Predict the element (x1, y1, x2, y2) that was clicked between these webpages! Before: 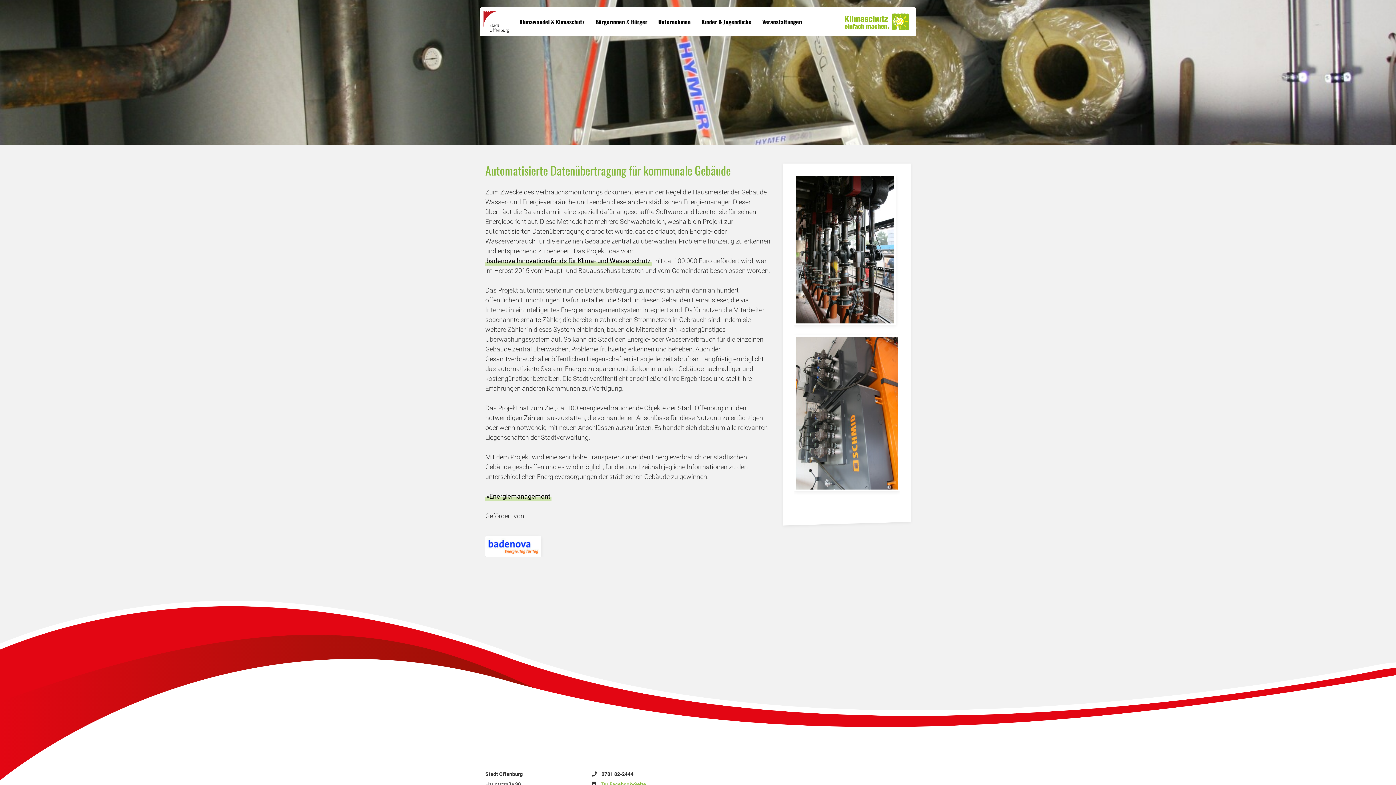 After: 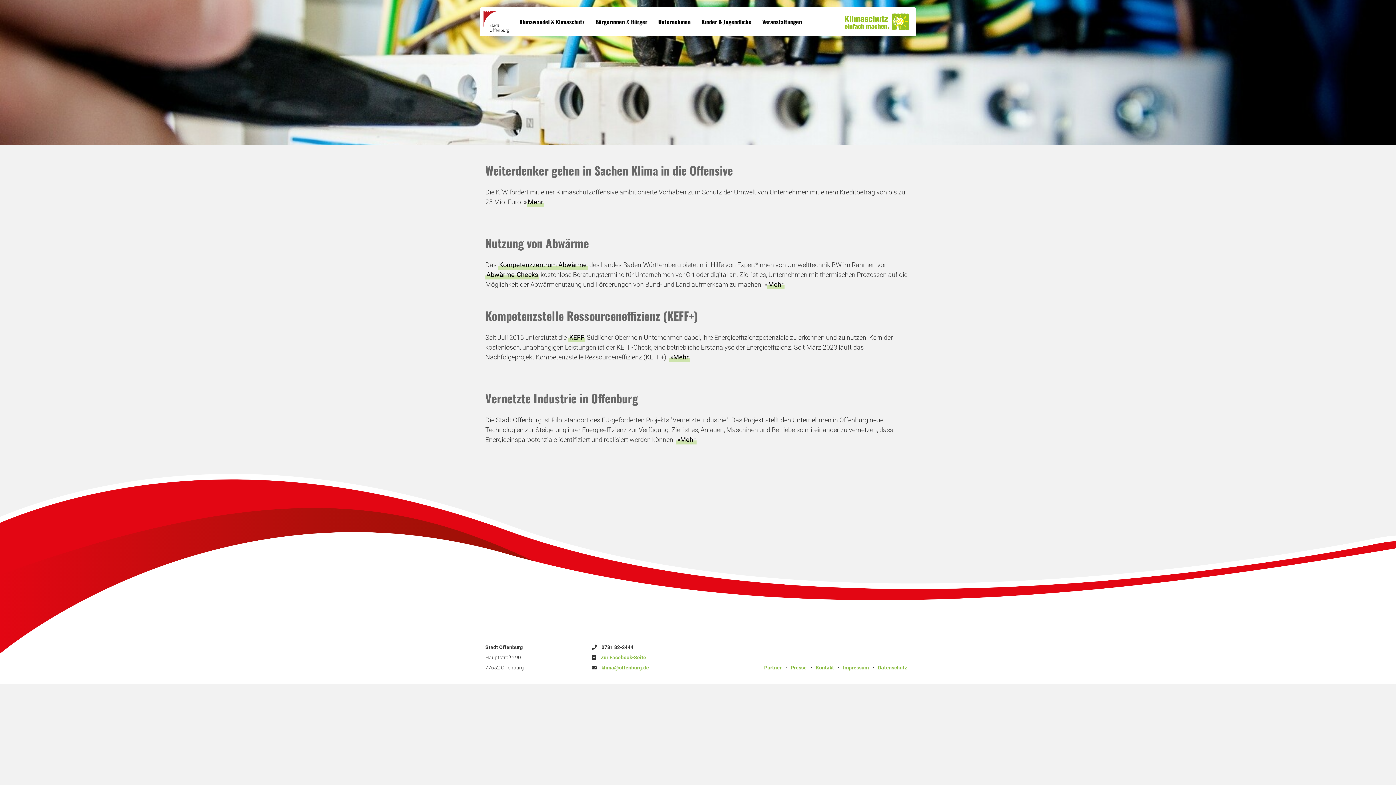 Action: bbox: (653, 7, 696, 36) label: Unternehmen